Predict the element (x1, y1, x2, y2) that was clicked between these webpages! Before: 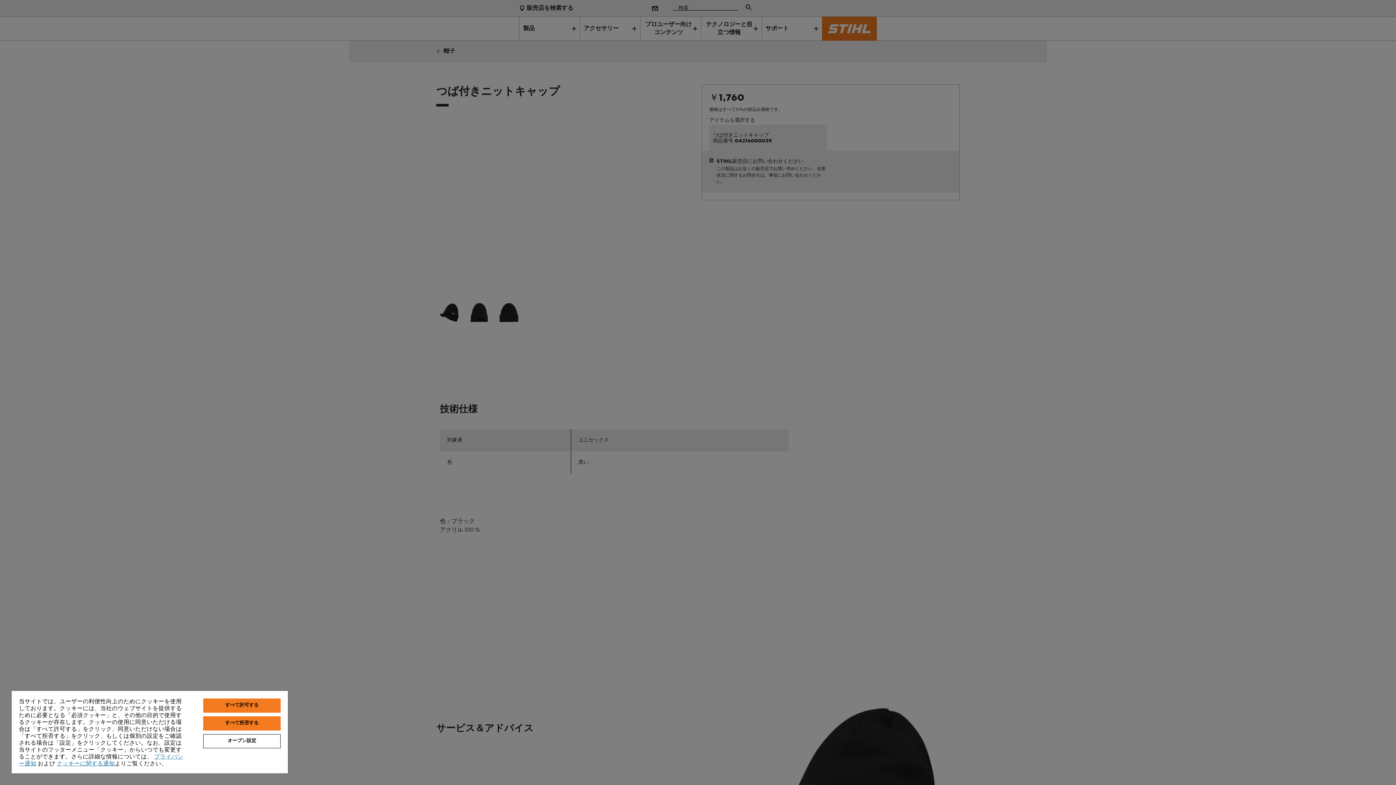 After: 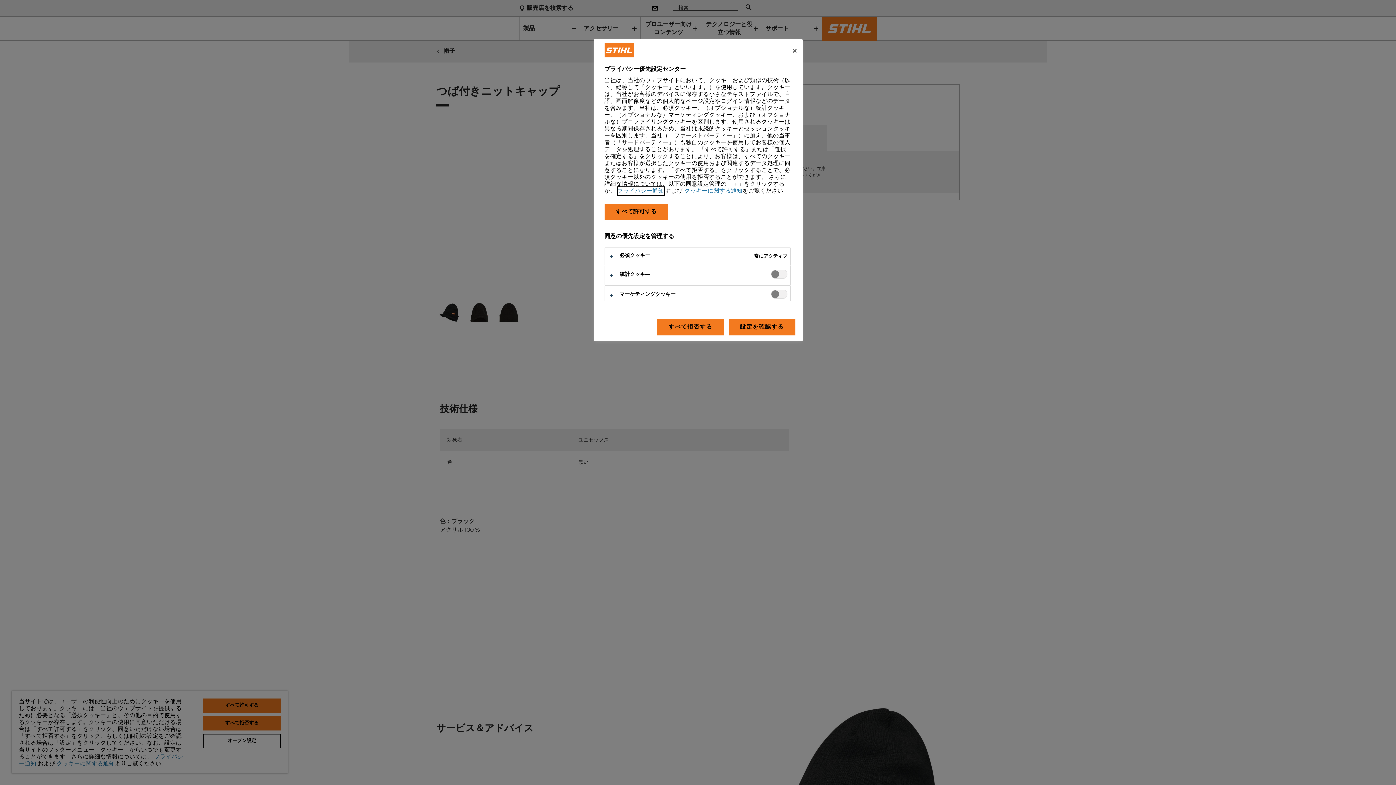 Action: label: オープン設定 bbox: (203, 734, 280, 748)